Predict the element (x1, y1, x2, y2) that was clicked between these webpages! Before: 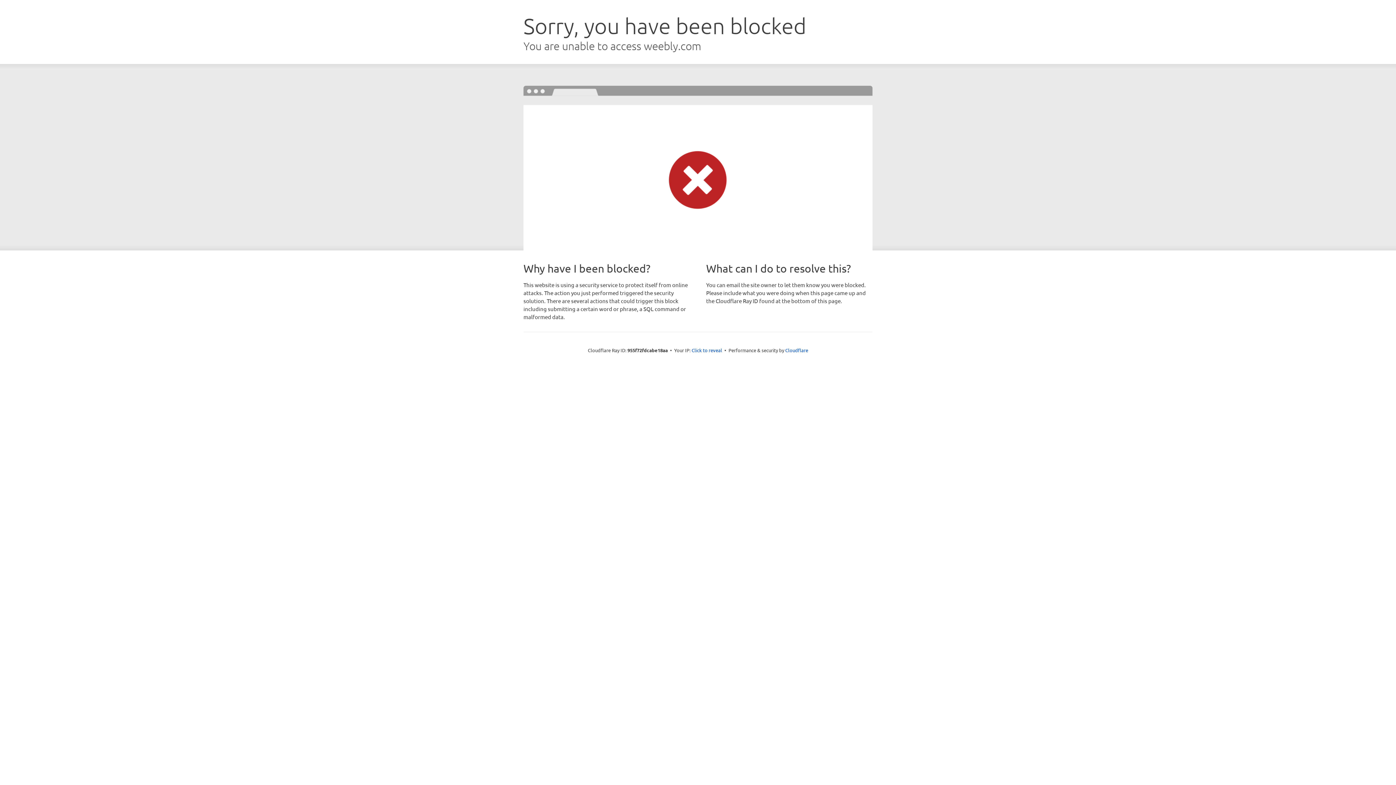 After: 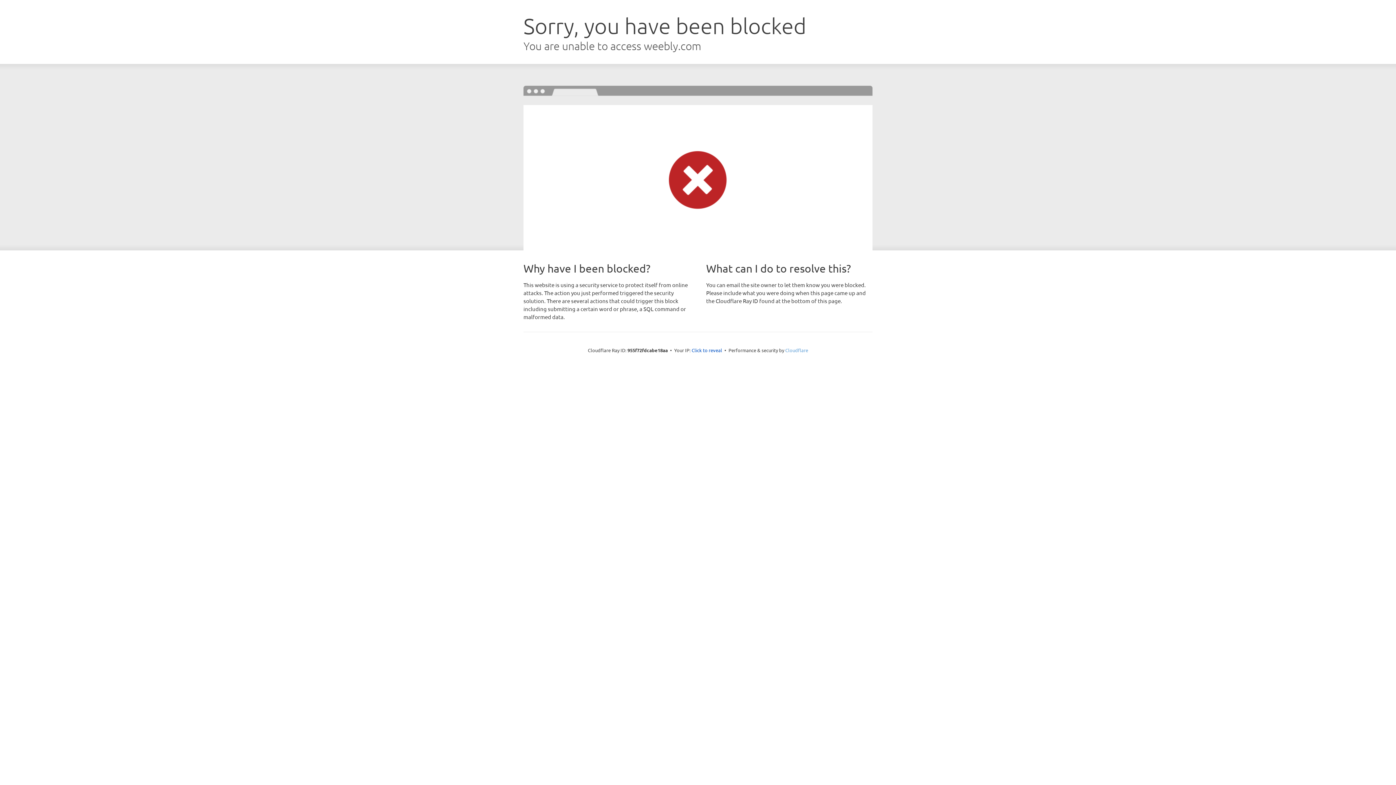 Action: bbox: (785, 347, 808, 353) label: Cloudflare